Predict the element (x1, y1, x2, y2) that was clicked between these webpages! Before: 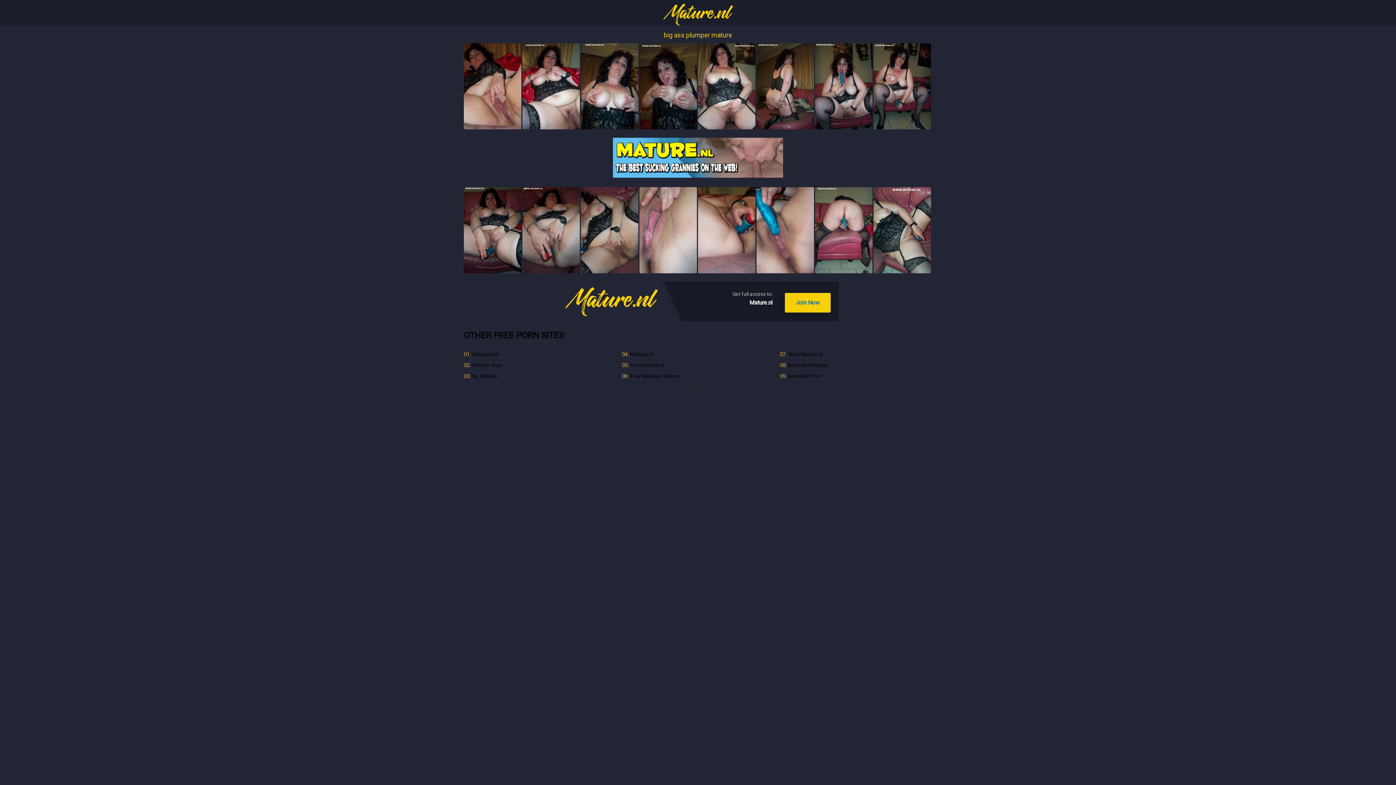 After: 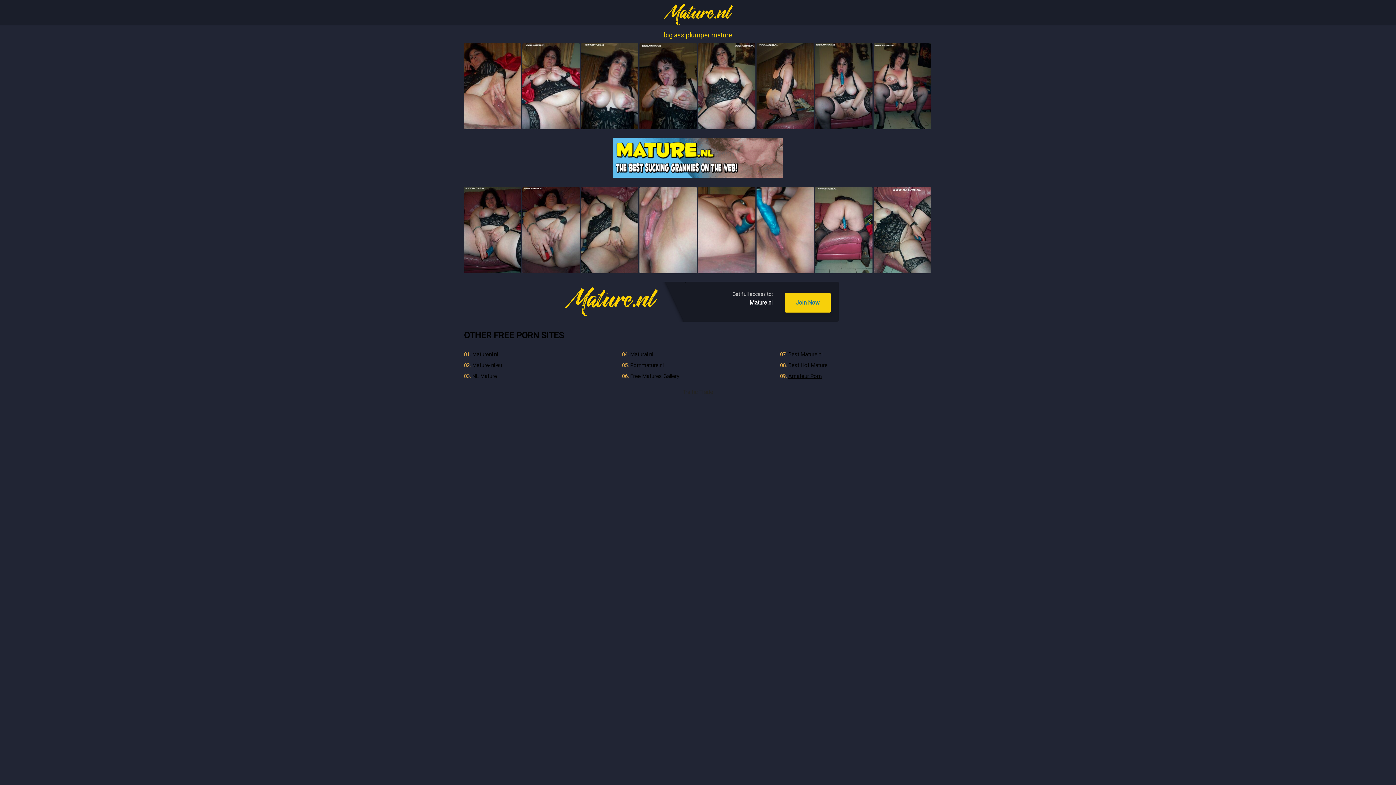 Action: label: Amateur Porn bbox: (788, 373, 821, 379)